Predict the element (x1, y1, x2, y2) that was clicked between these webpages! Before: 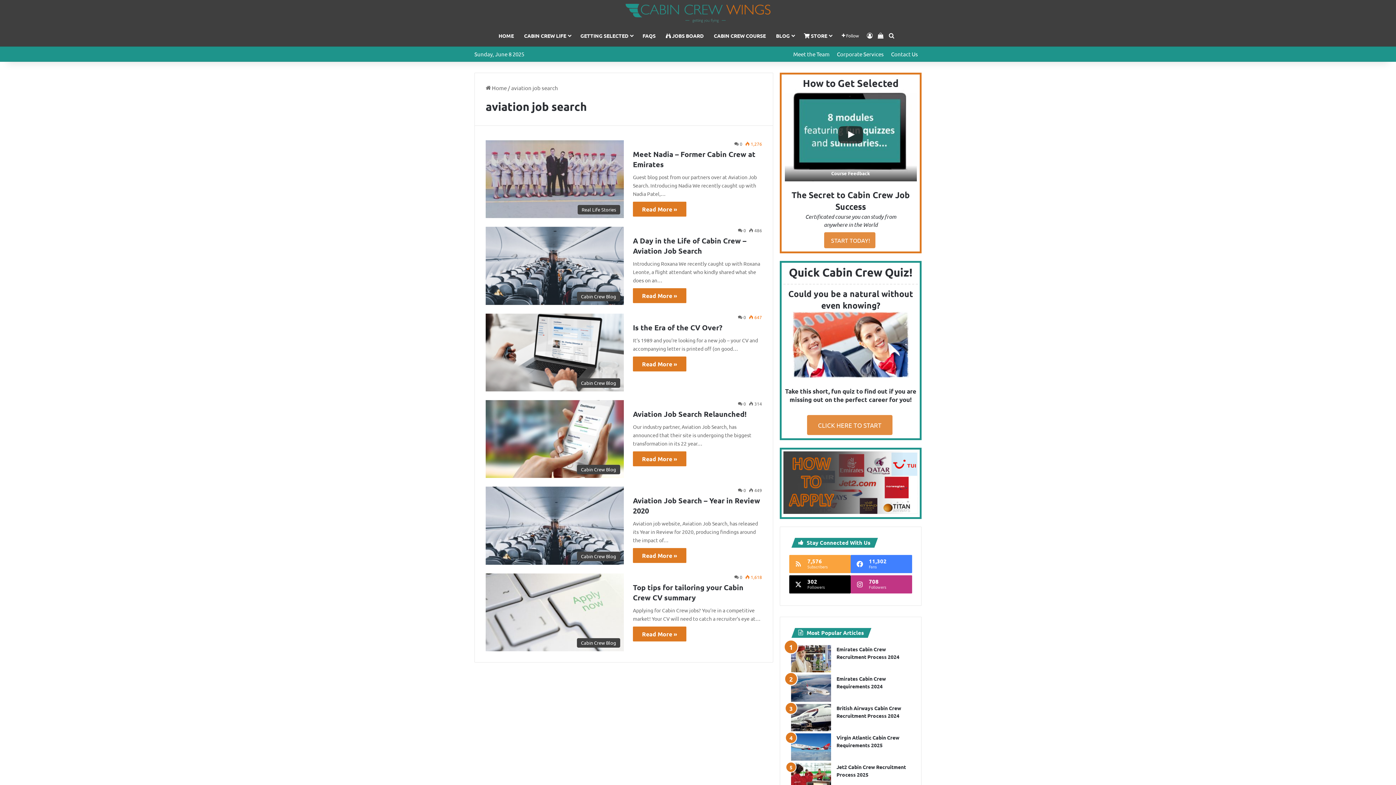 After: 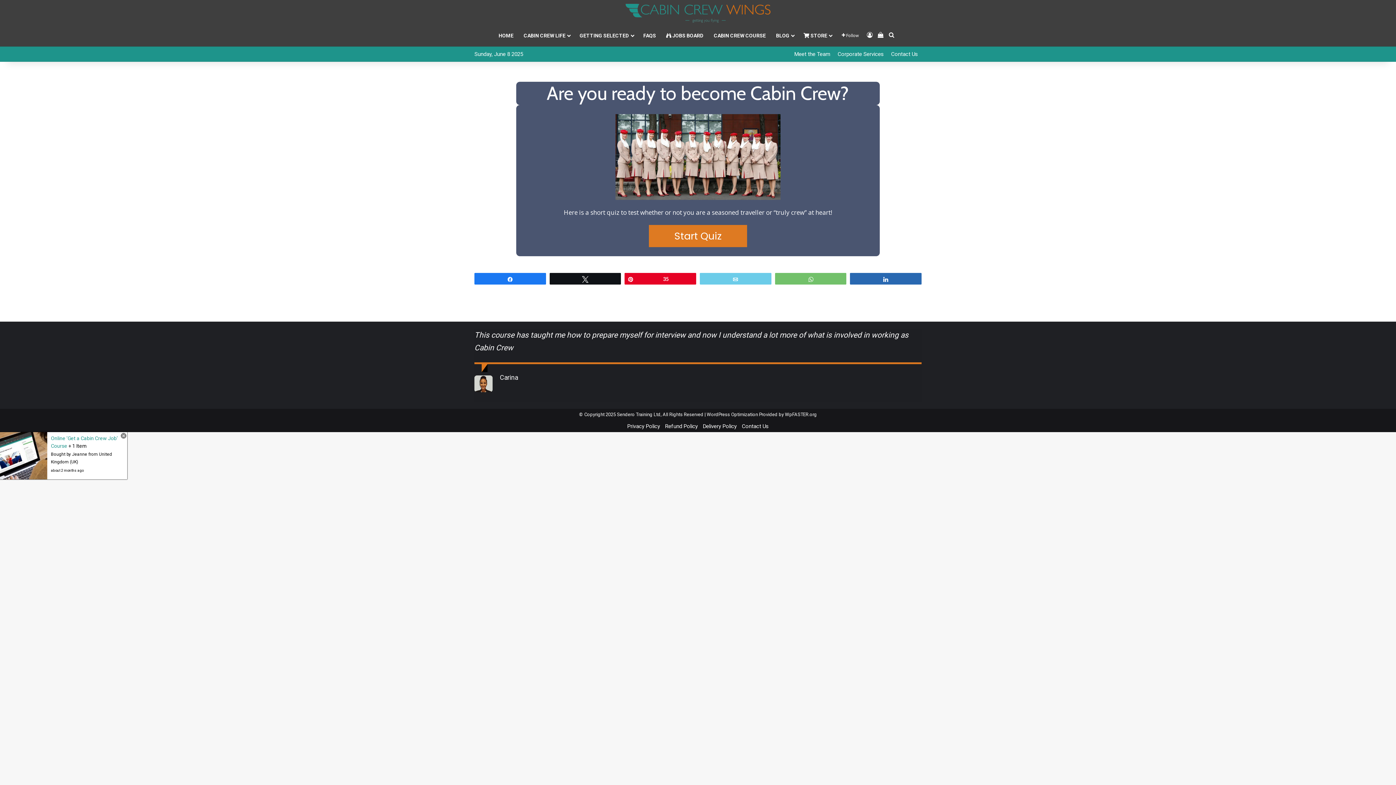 Action: bbox: (807, 415, 892, 435) label: CLICK HERE TO START